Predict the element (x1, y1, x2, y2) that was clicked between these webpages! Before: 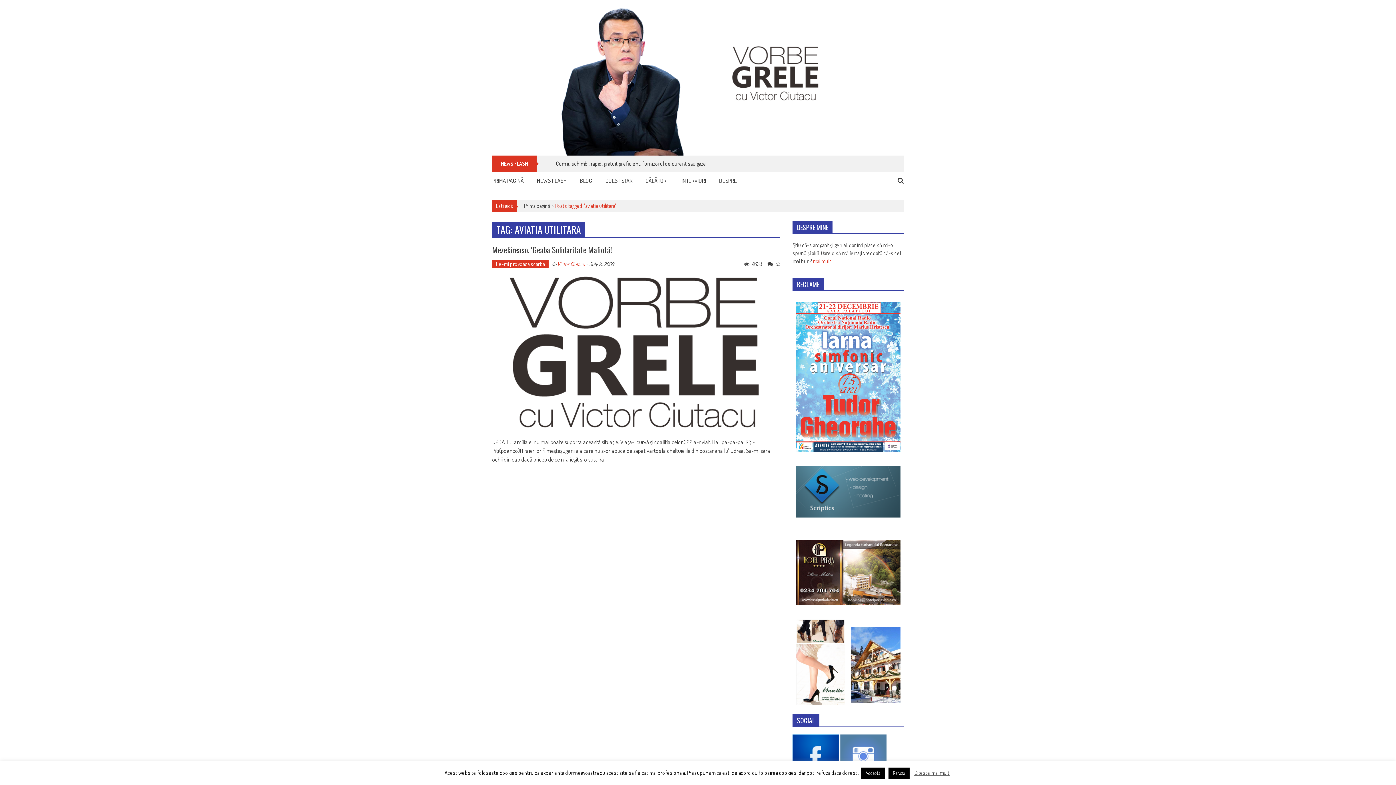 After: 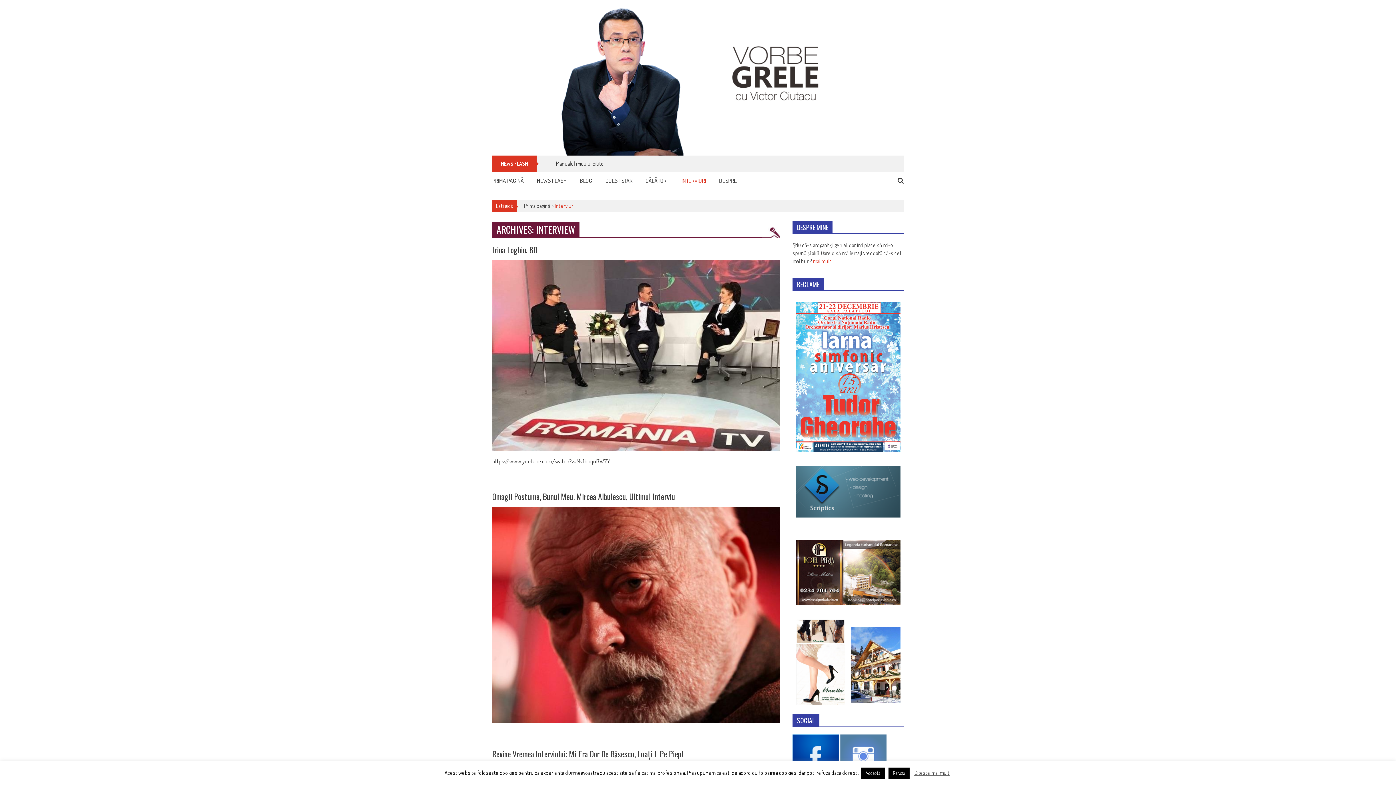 Action: bbox: (681, 176, 706, 185) label: INTERVIURI